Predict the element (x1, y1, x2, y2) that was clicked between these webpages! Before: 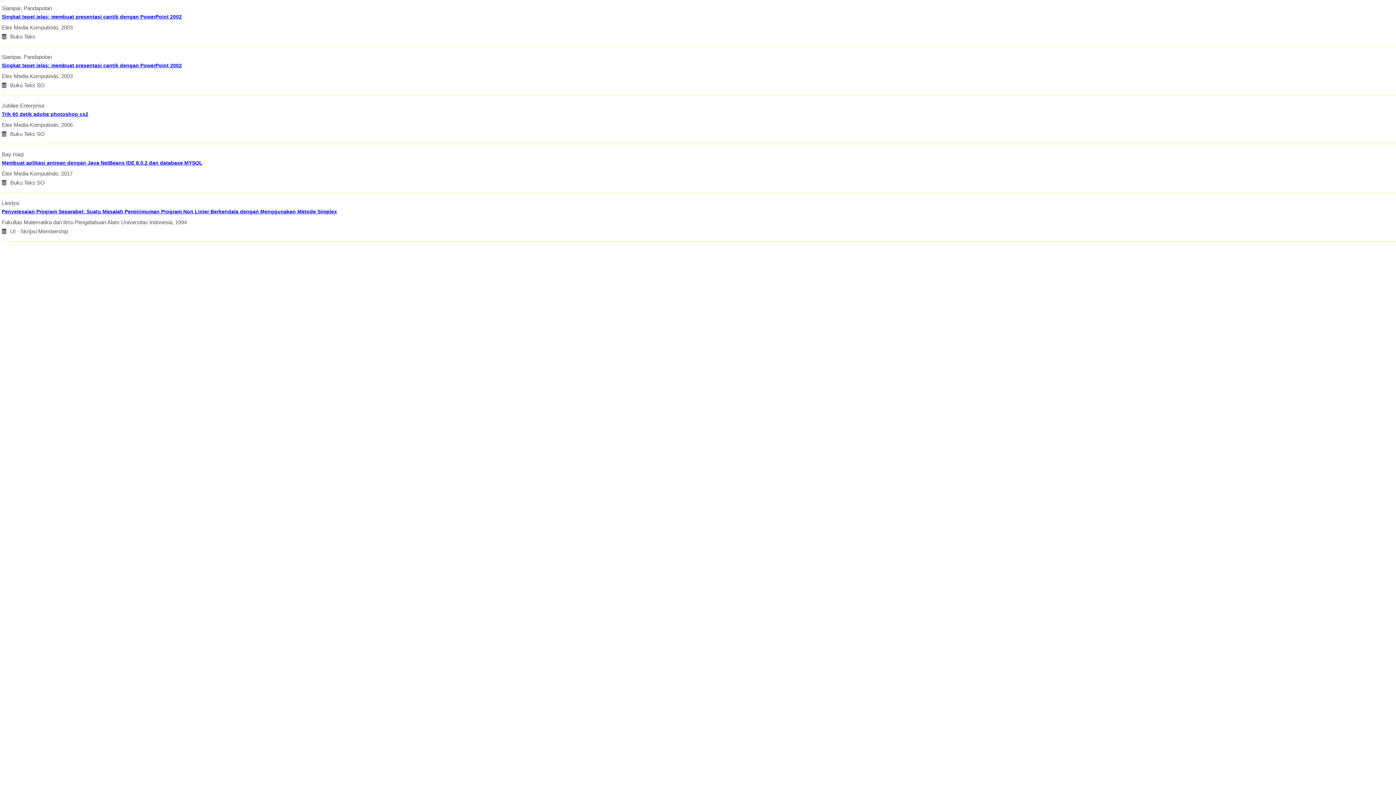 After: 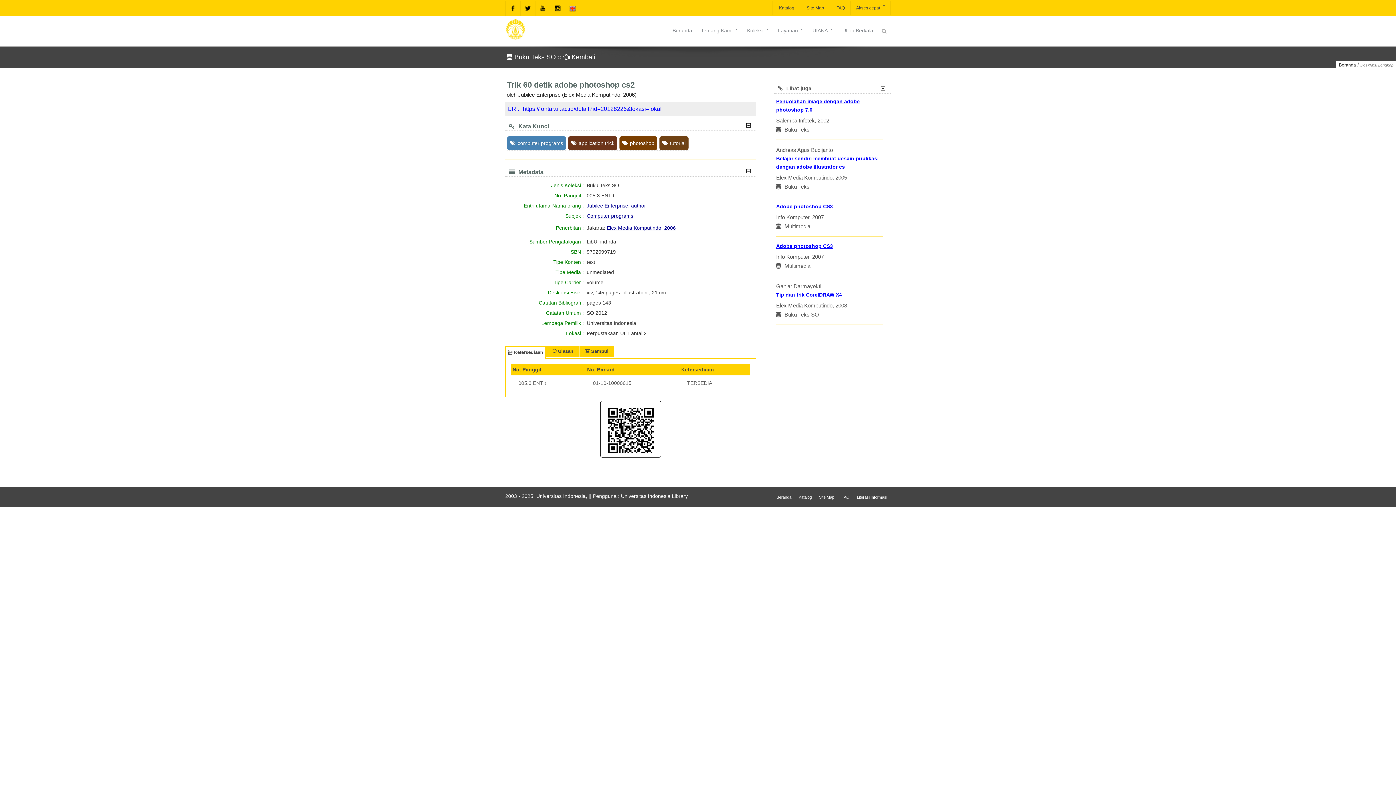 Action: bbox: (1, 110, 1396, 118) label: Trik 60 detik adobe photoshop cs2